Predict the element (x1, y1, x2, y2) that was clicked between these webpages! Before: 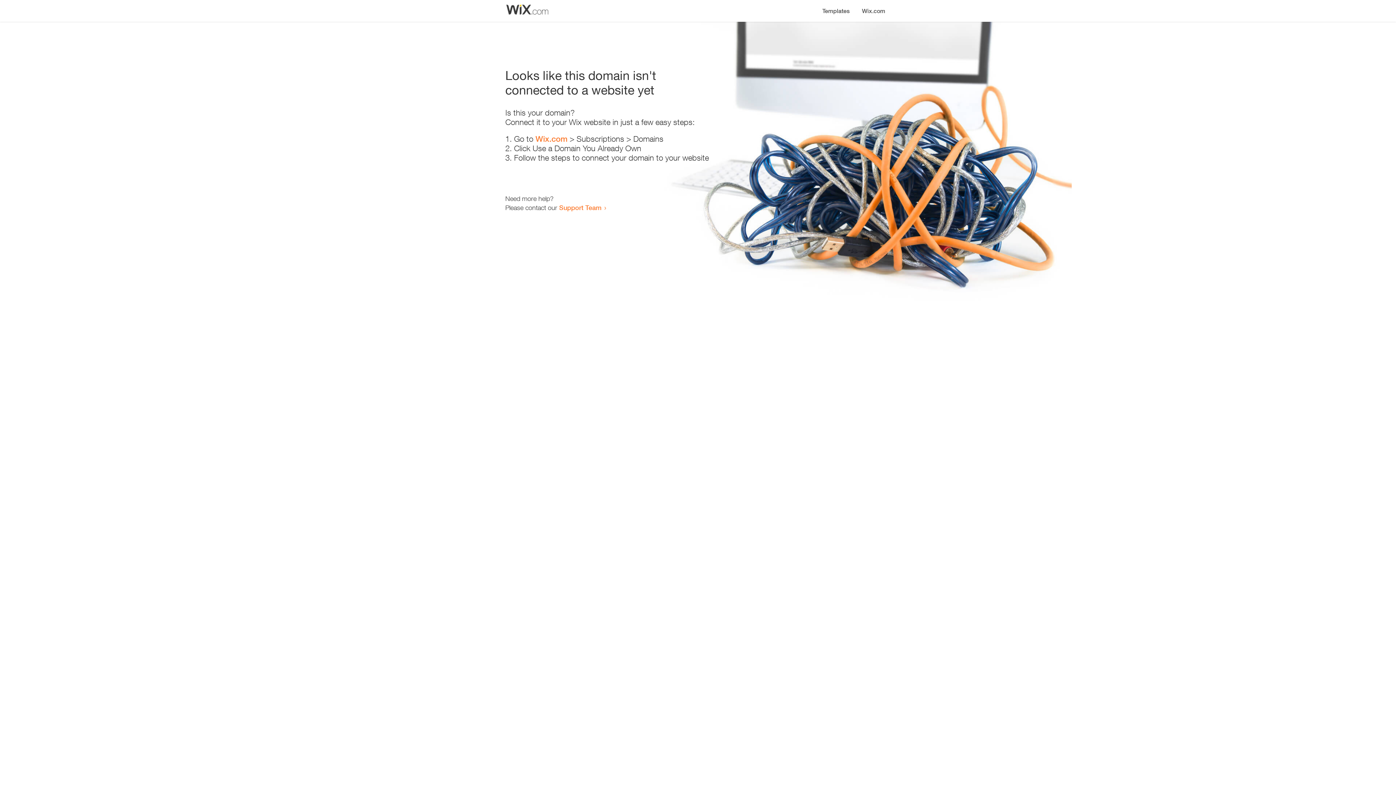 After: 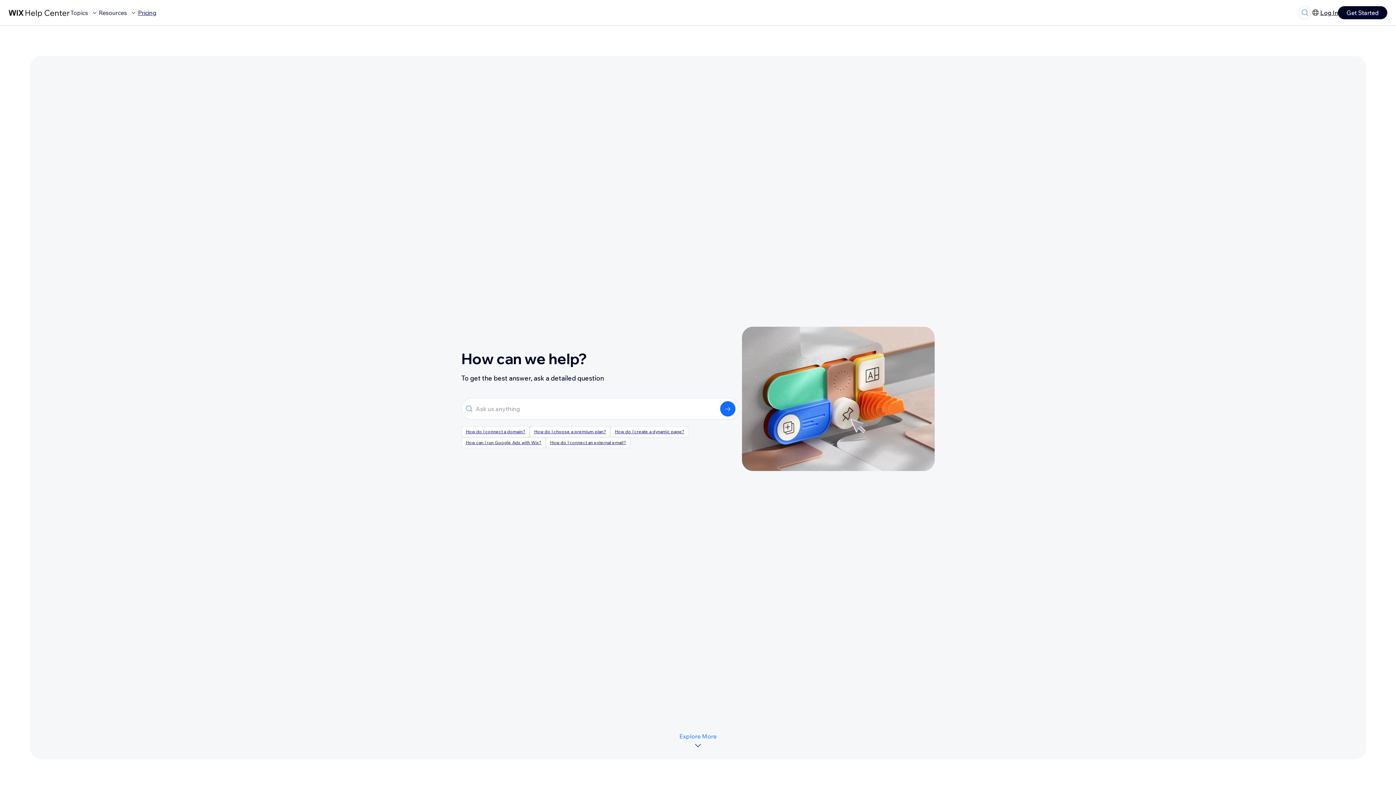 Action: bbox: (559, 203, 601, 211) label: Support Team